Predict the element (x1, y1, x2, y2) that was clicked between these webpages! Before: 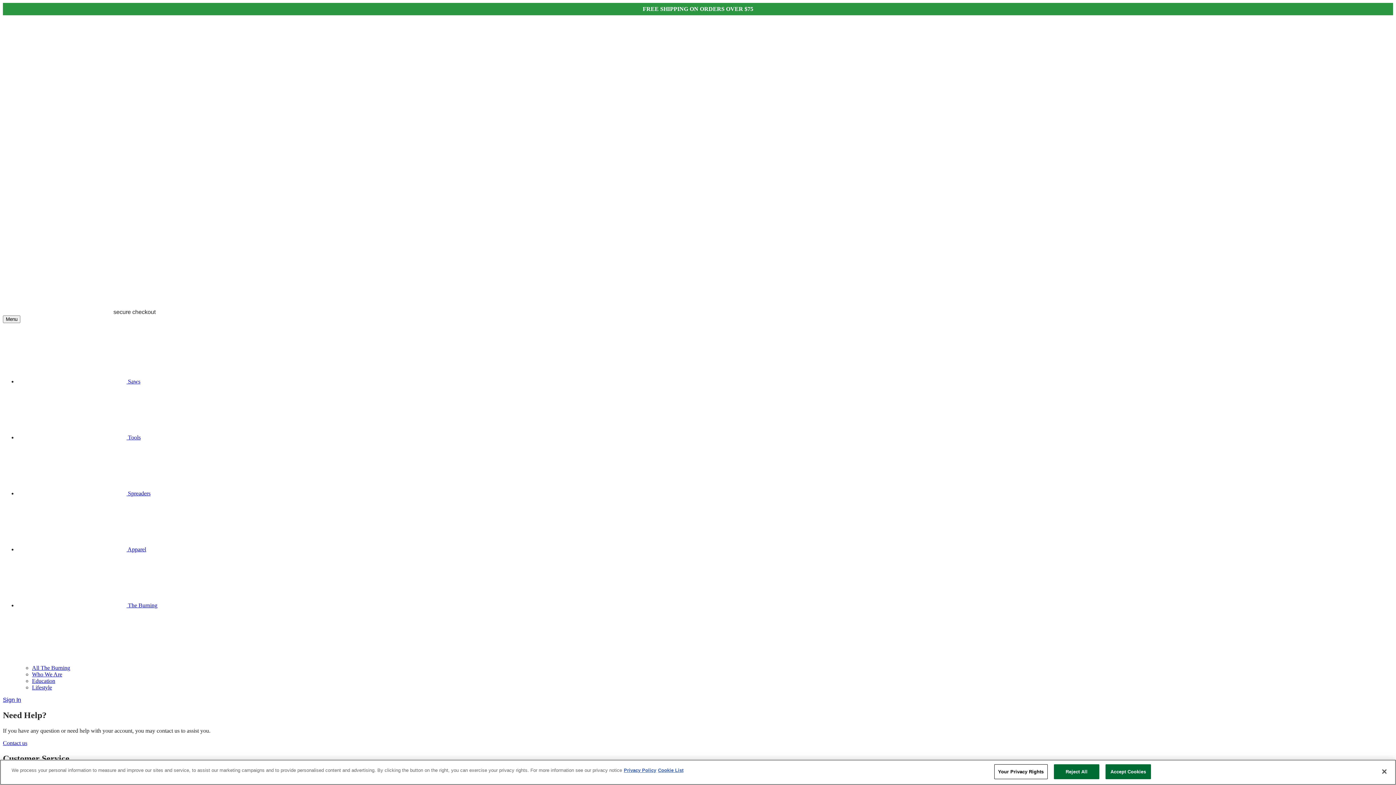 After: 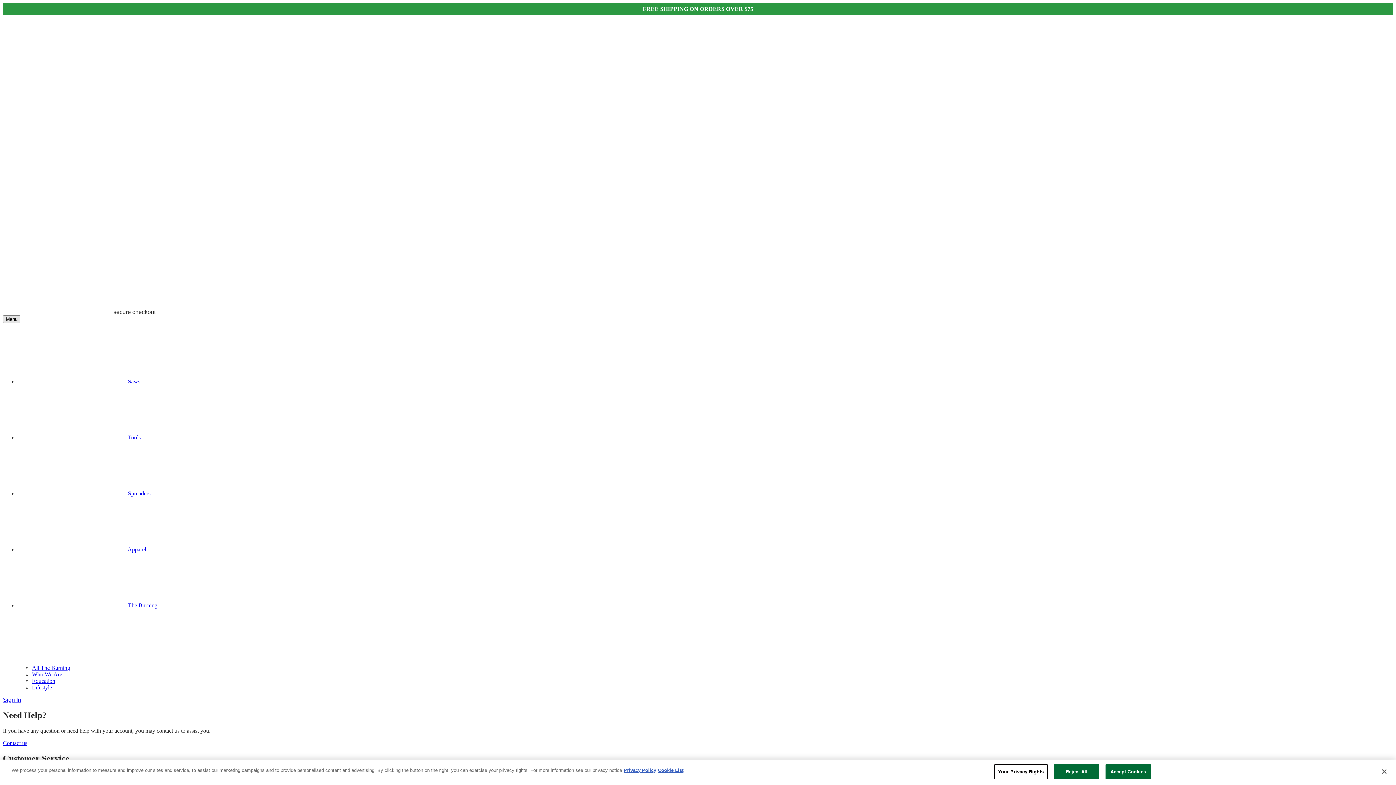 Action: bbox: (2, 315, 20, 323) label: toggle navigation menu